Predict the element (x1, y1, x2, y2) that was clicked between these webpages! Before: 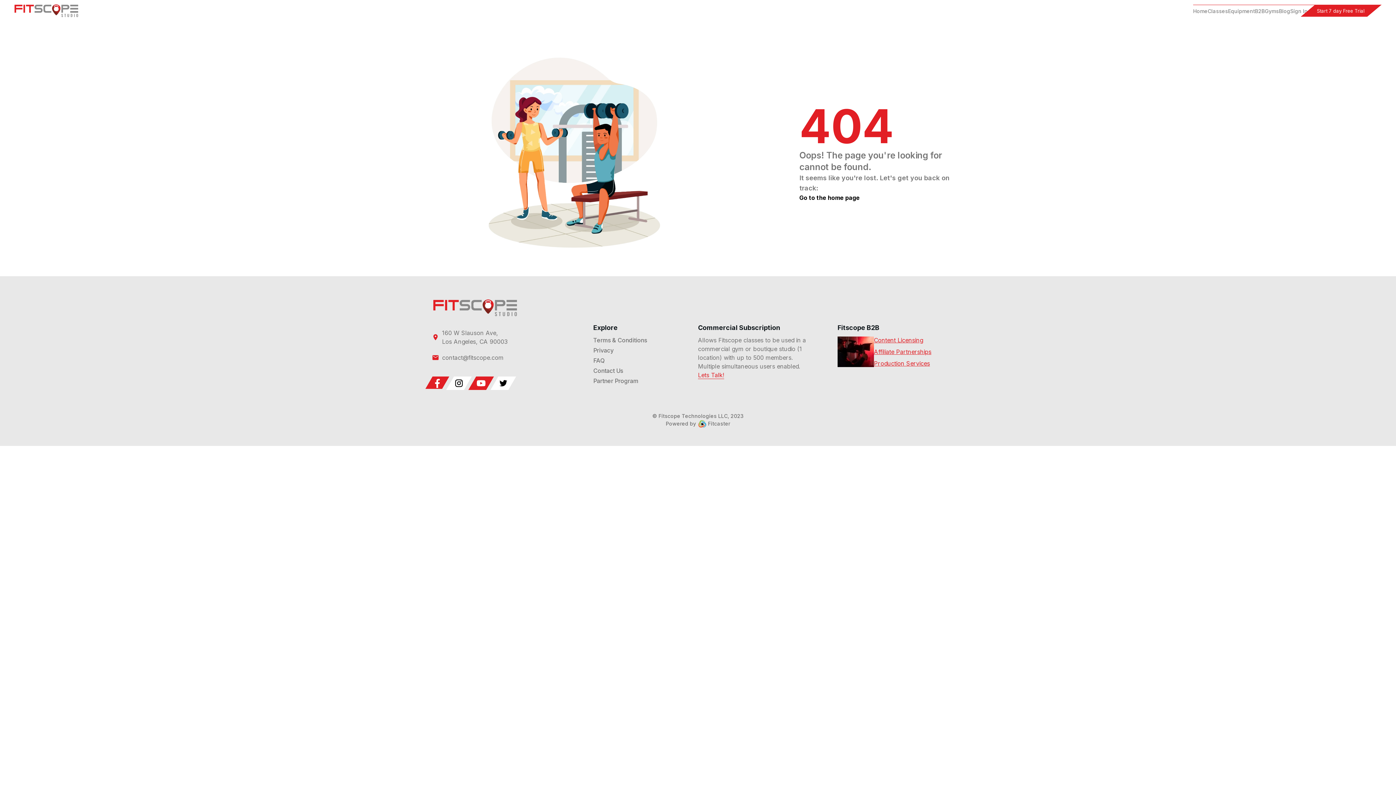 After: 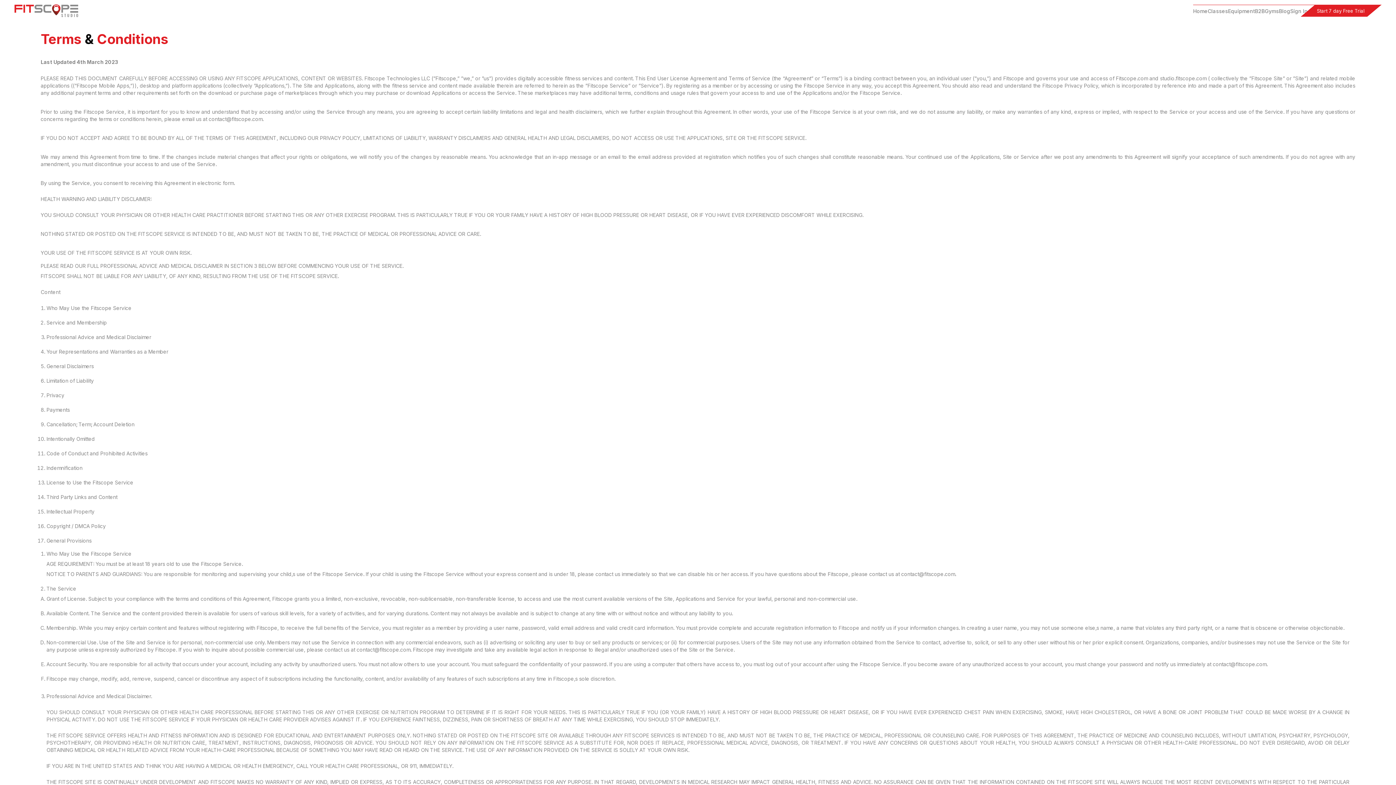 Action: bbox: (593, 336, 647, 344) label: Terms & Conditions